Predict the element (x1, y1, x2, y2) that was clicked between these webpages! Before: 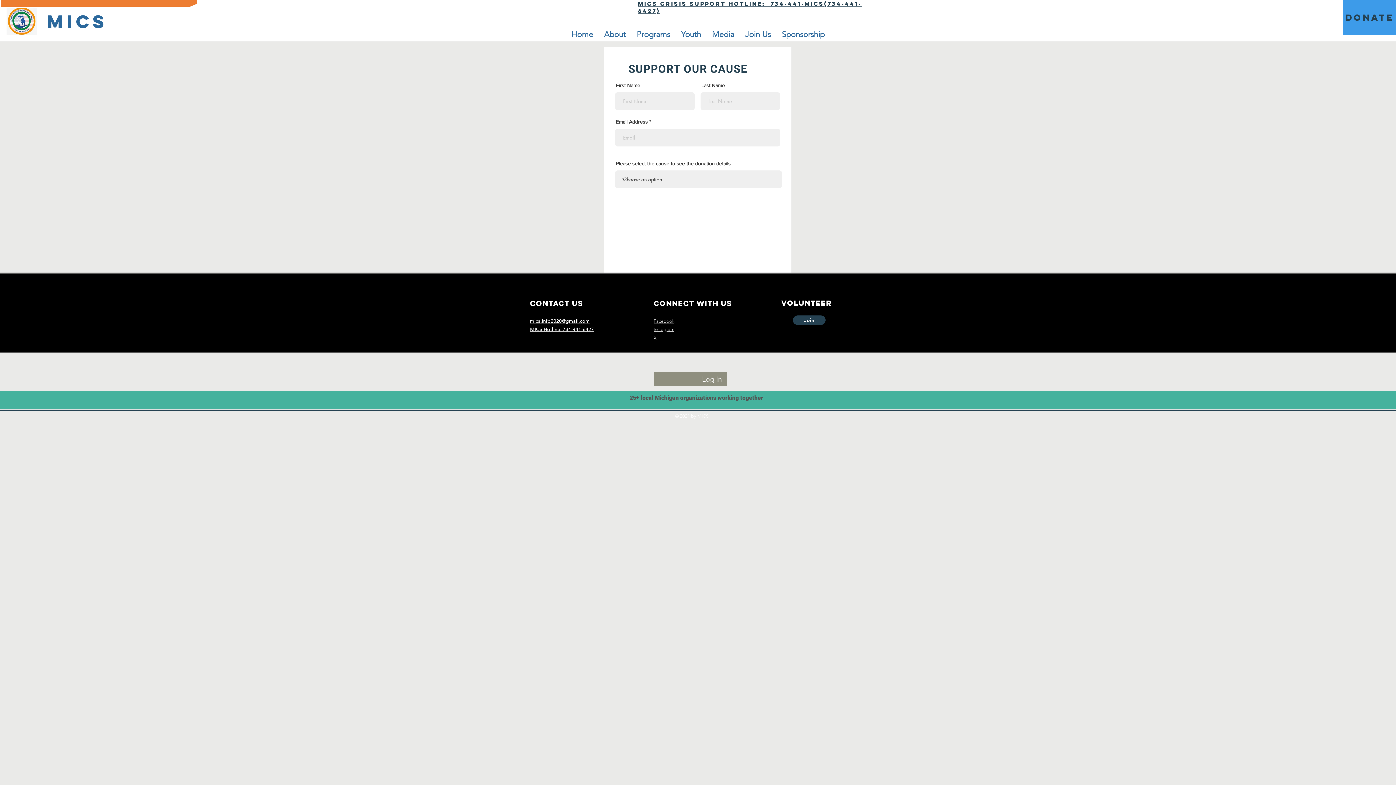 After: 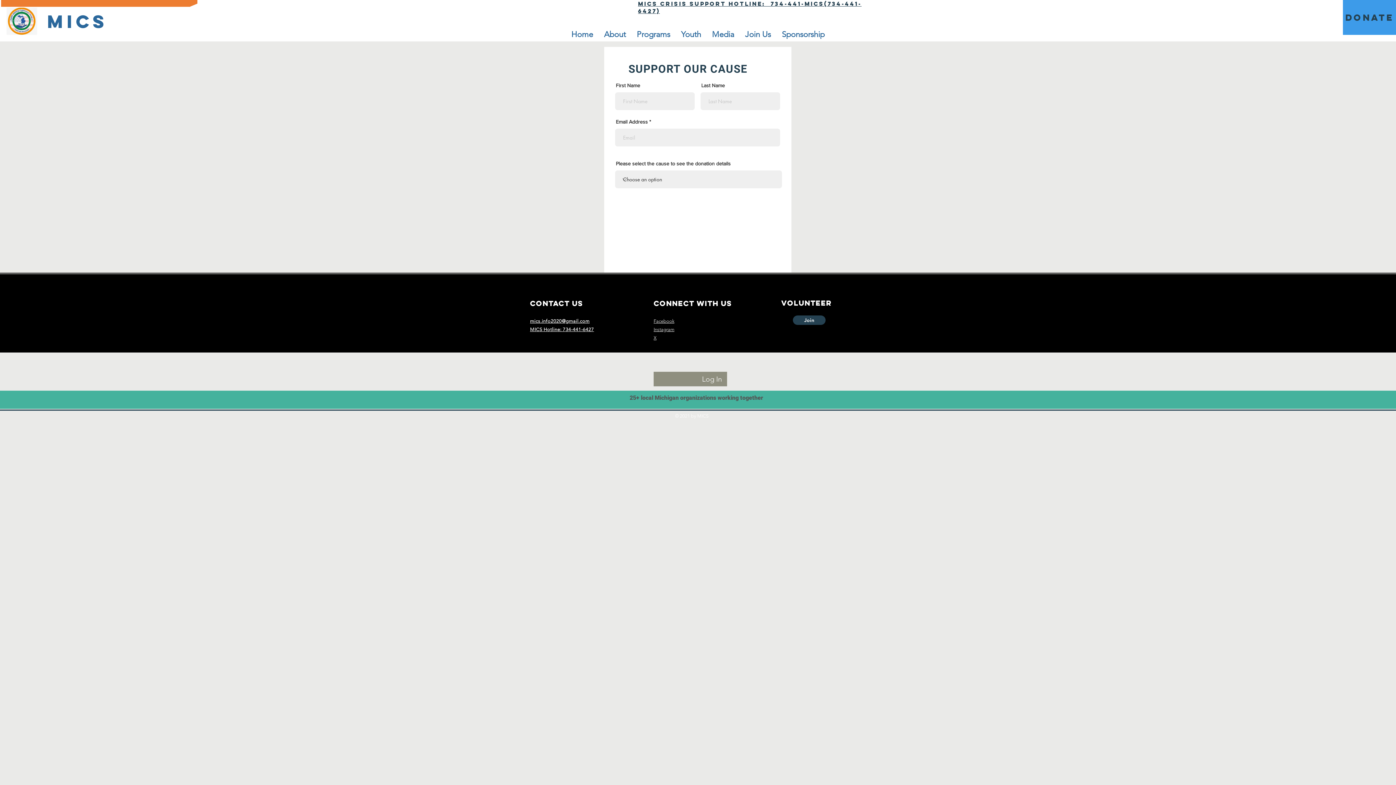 Action: bbox: (653, 326, 674, 332) label: Instagram